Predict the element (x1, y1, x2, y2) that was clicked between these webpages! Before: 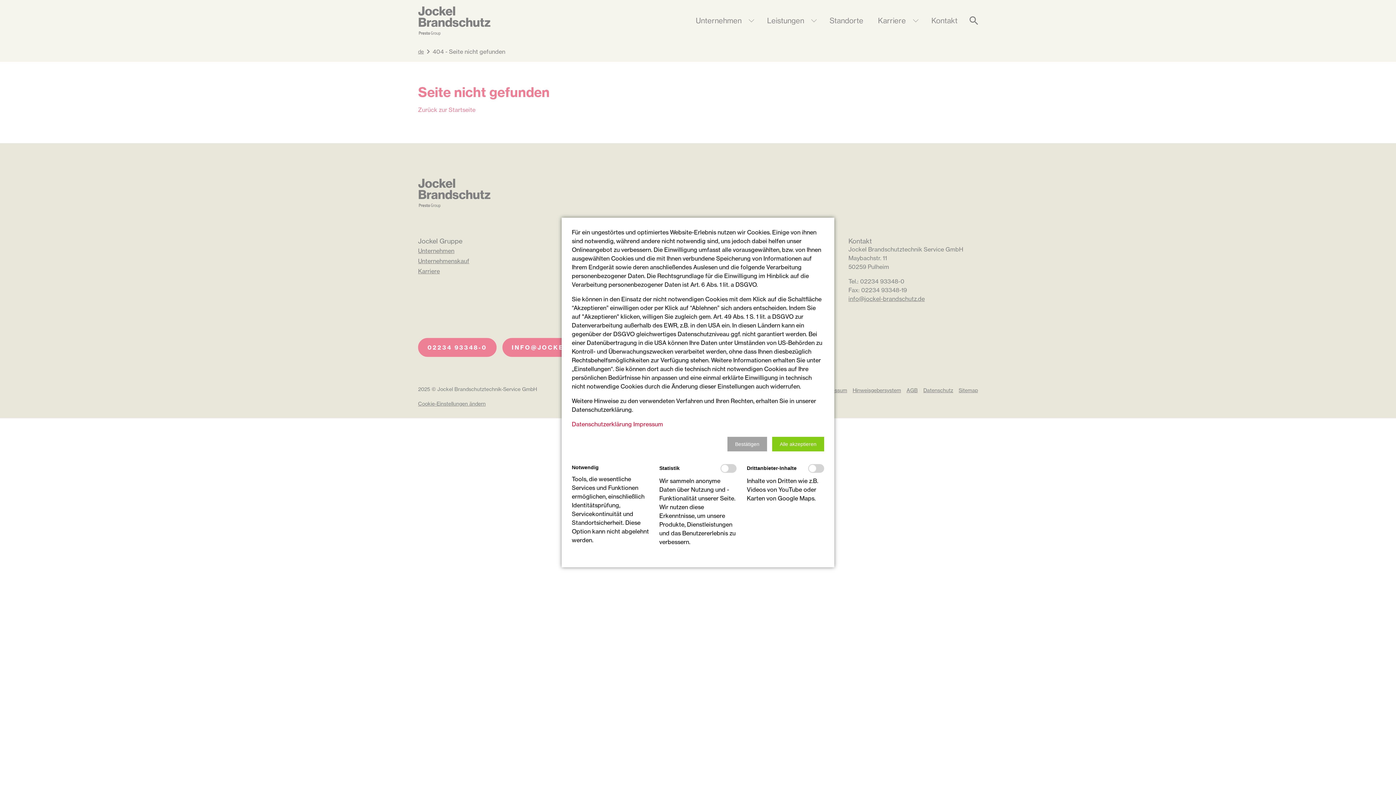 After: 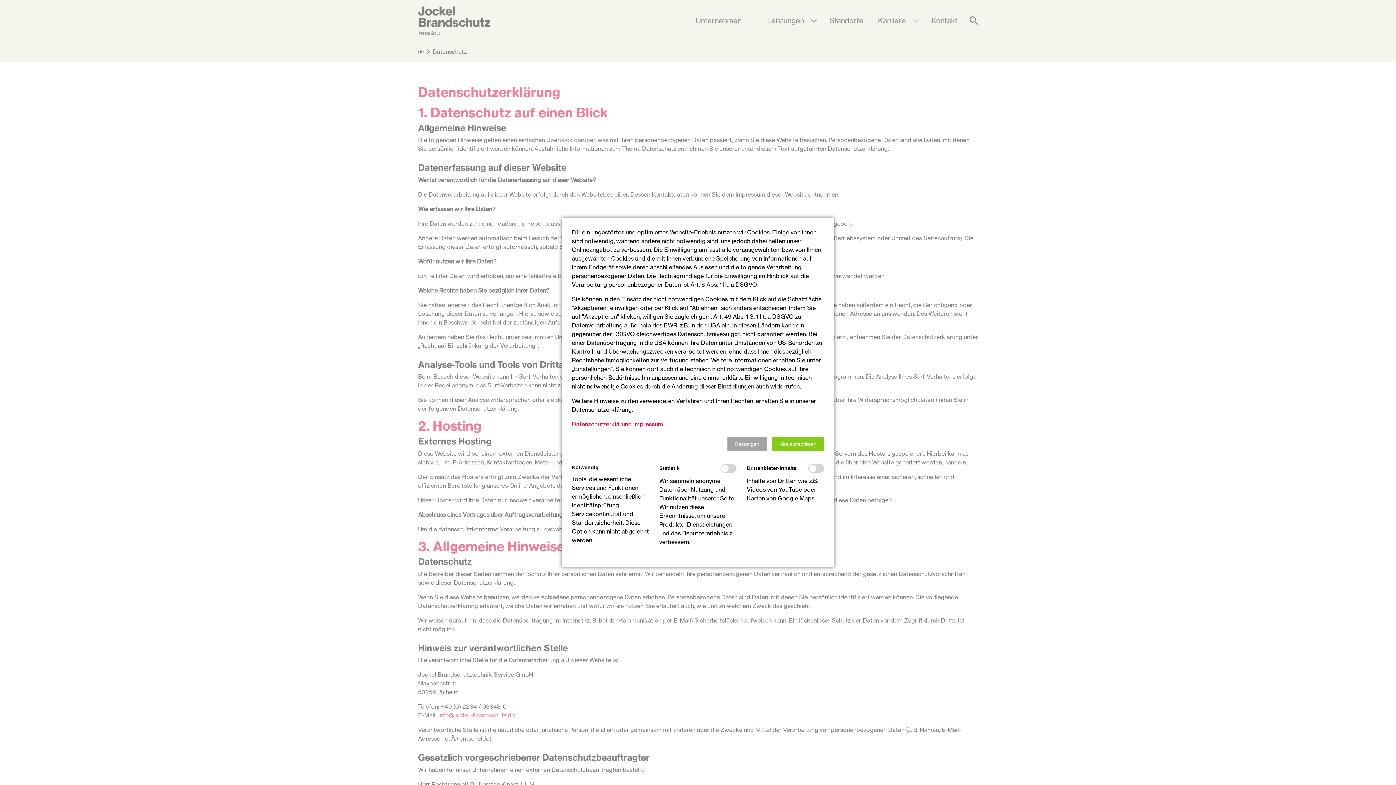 Action: label: Datenschutzerklärung bbox: (572, 420, 632, 427)